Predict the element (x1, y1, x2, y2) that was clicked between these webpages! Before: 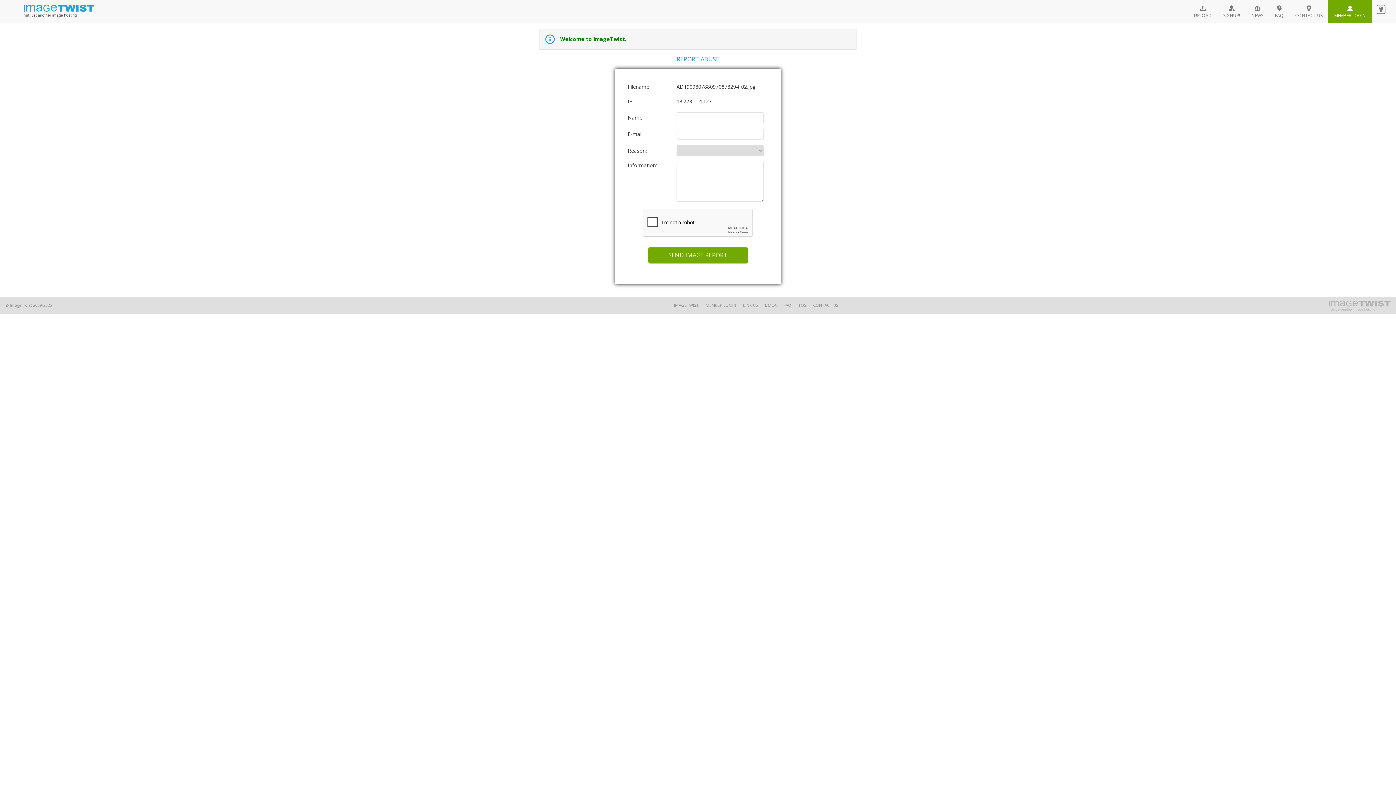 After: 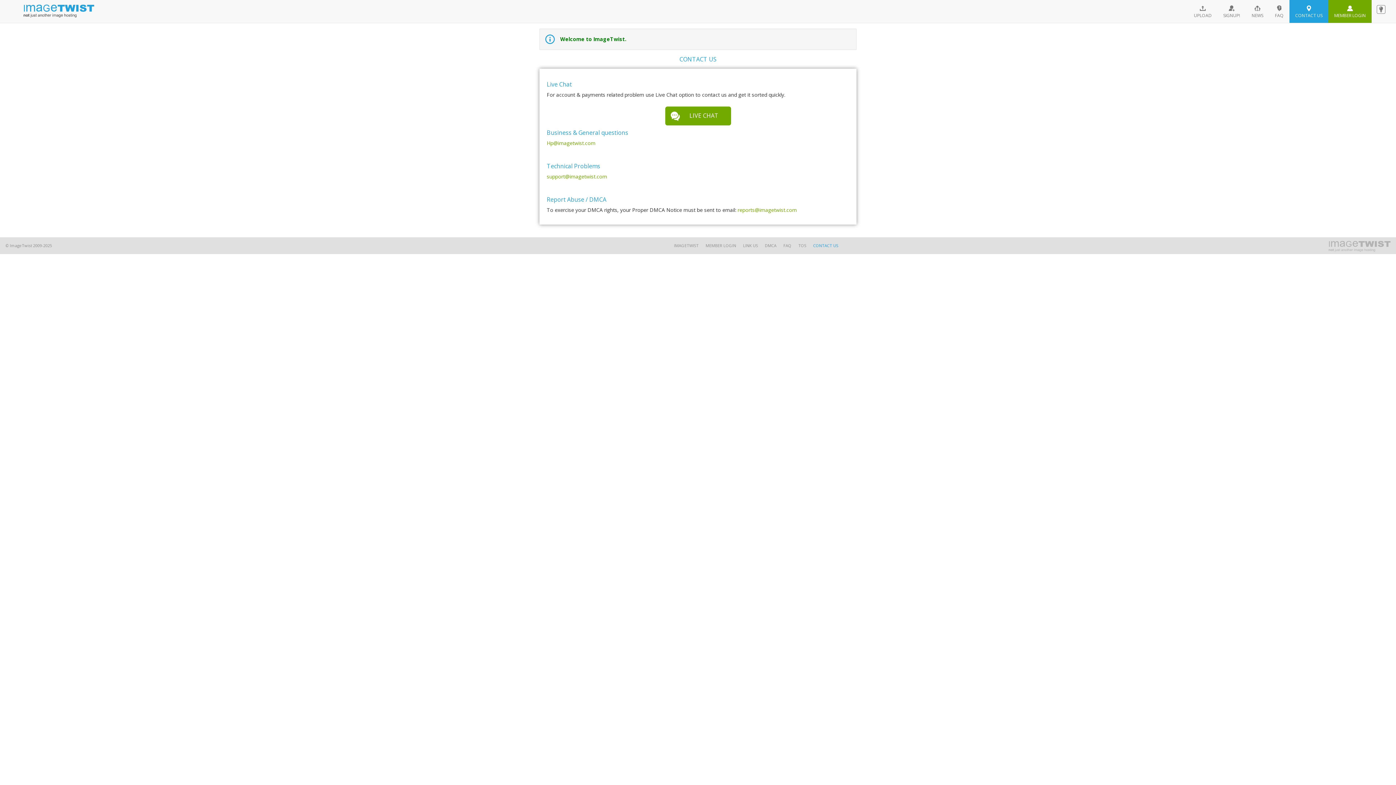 Action: label: CONTACT US bbox: (1289, 0, 1328, 22)